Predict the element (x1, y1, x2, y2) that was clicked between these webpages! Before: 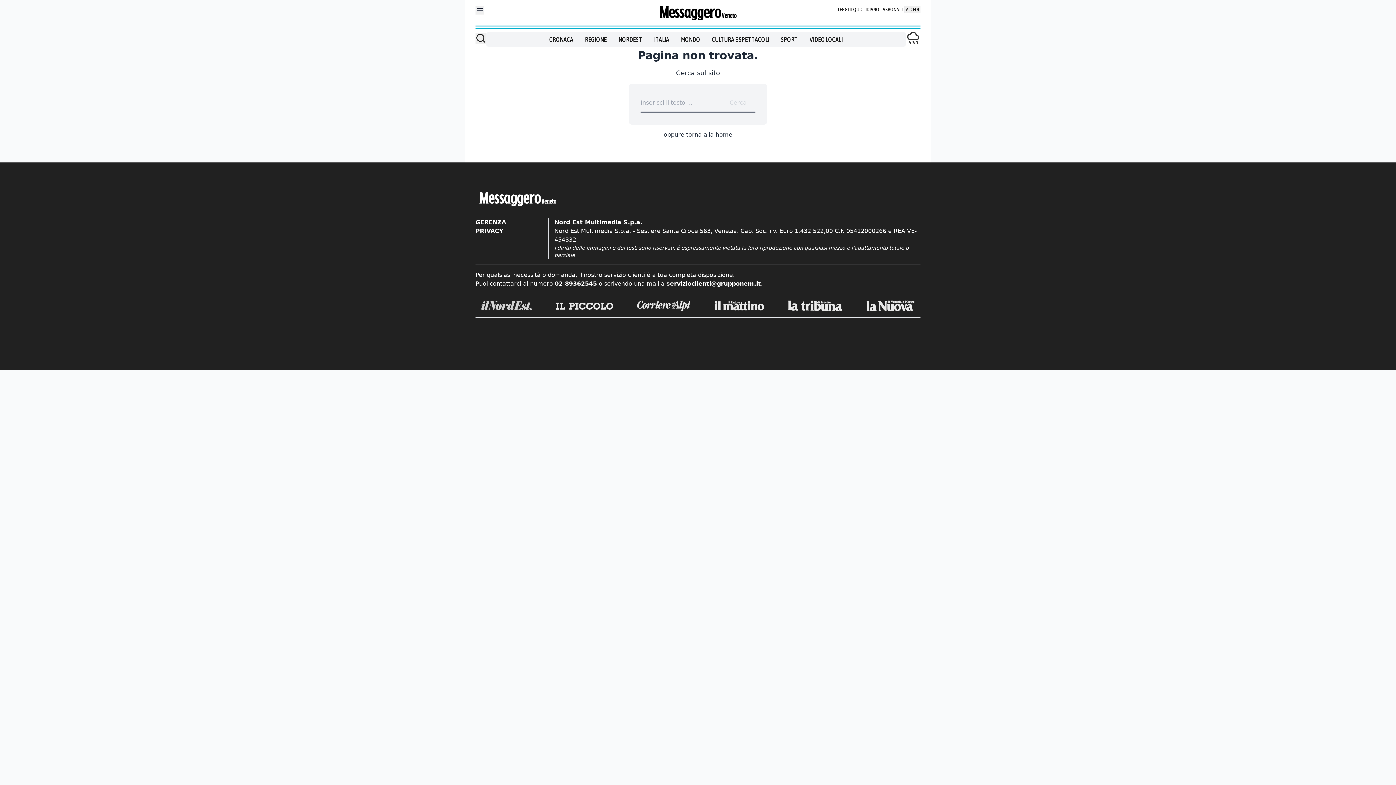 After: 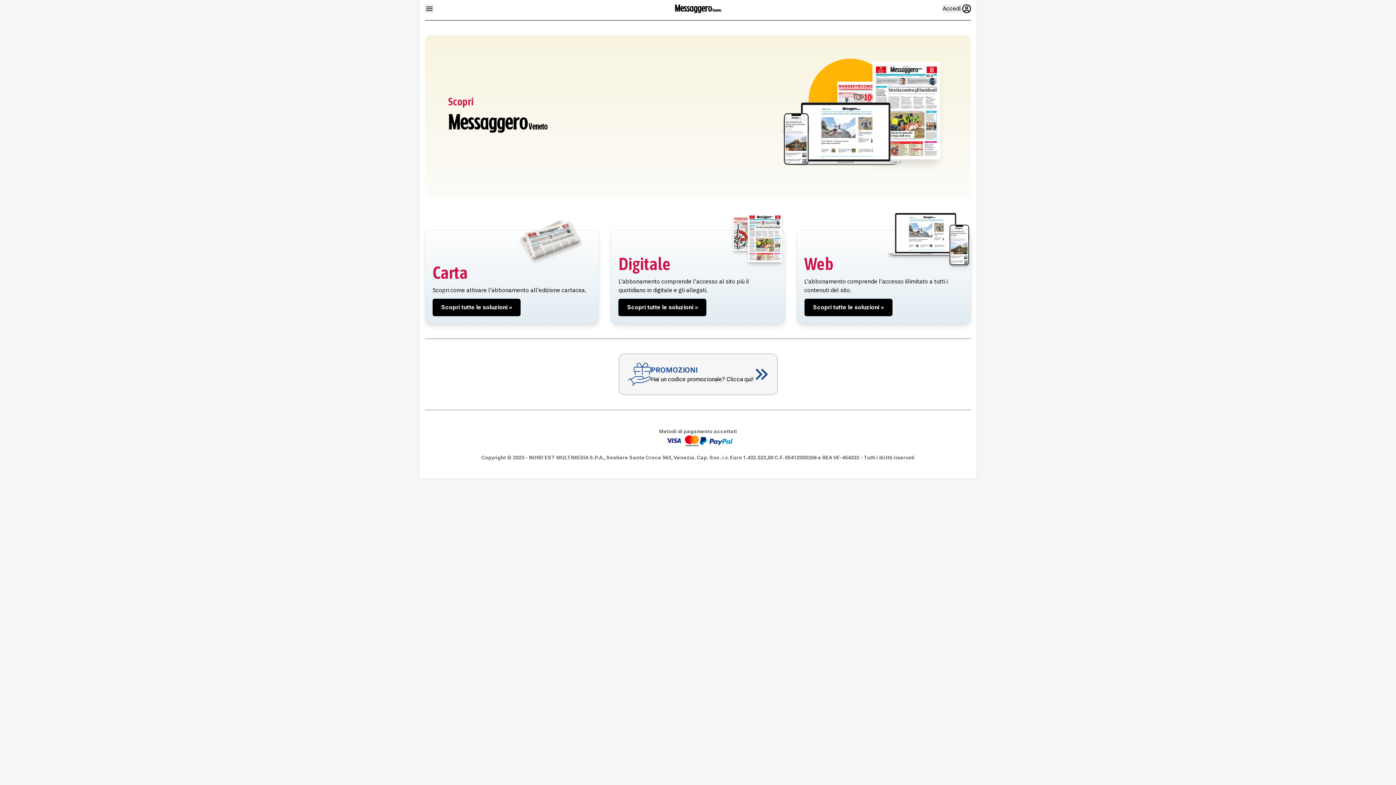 Action: bbox: (882, 5, 902, 13) label: ABBONATI